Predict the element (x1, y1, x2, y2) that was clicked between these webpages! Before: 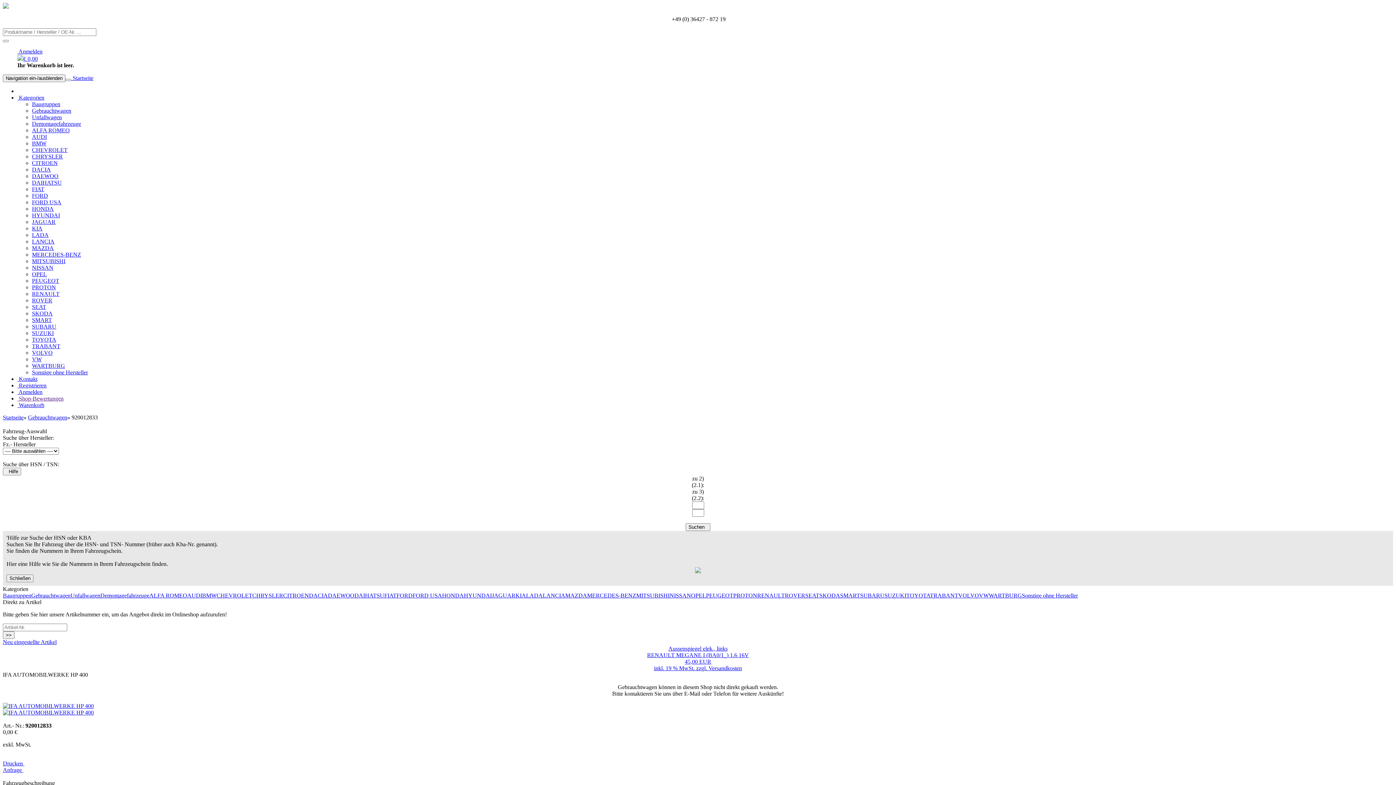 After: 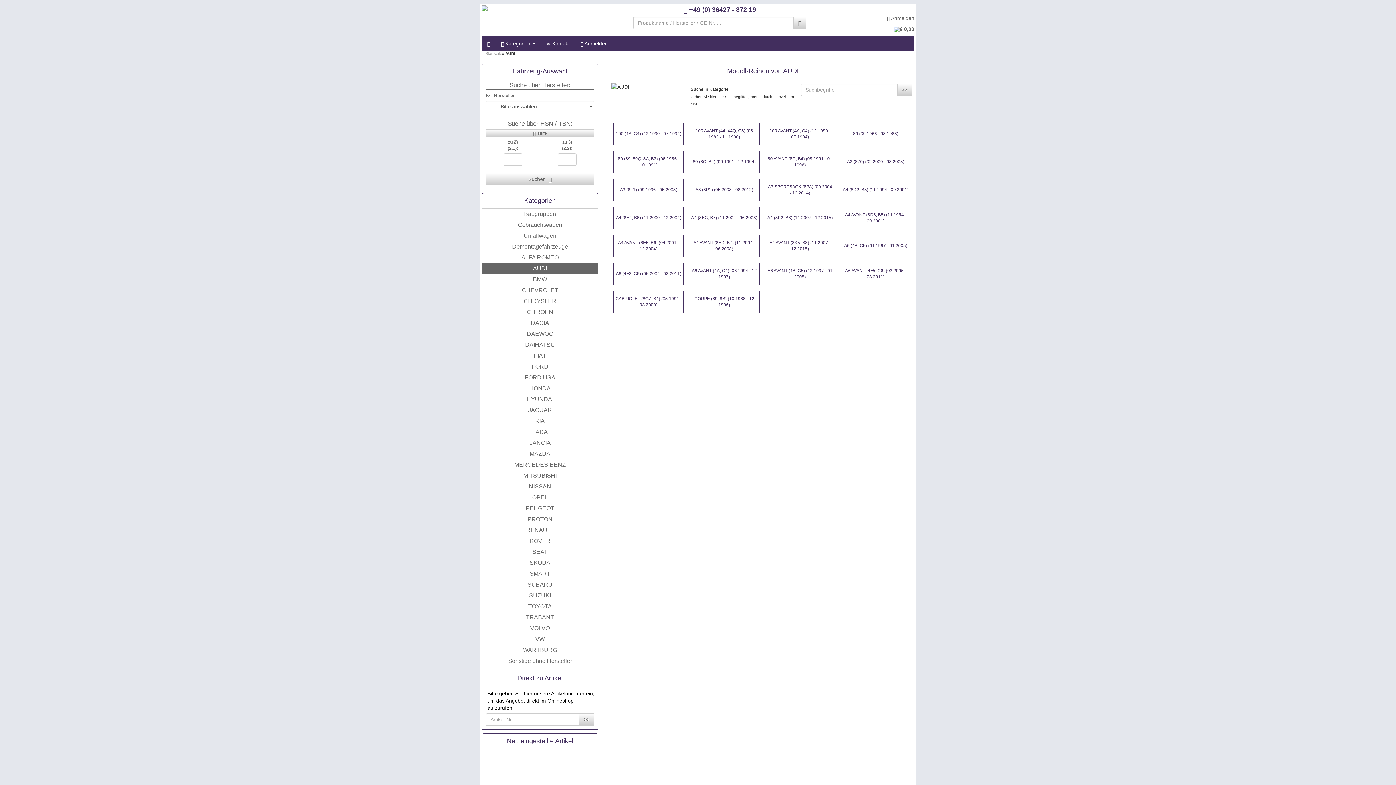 Action: bbox: (187, 592, 202, 598) label: AUDI